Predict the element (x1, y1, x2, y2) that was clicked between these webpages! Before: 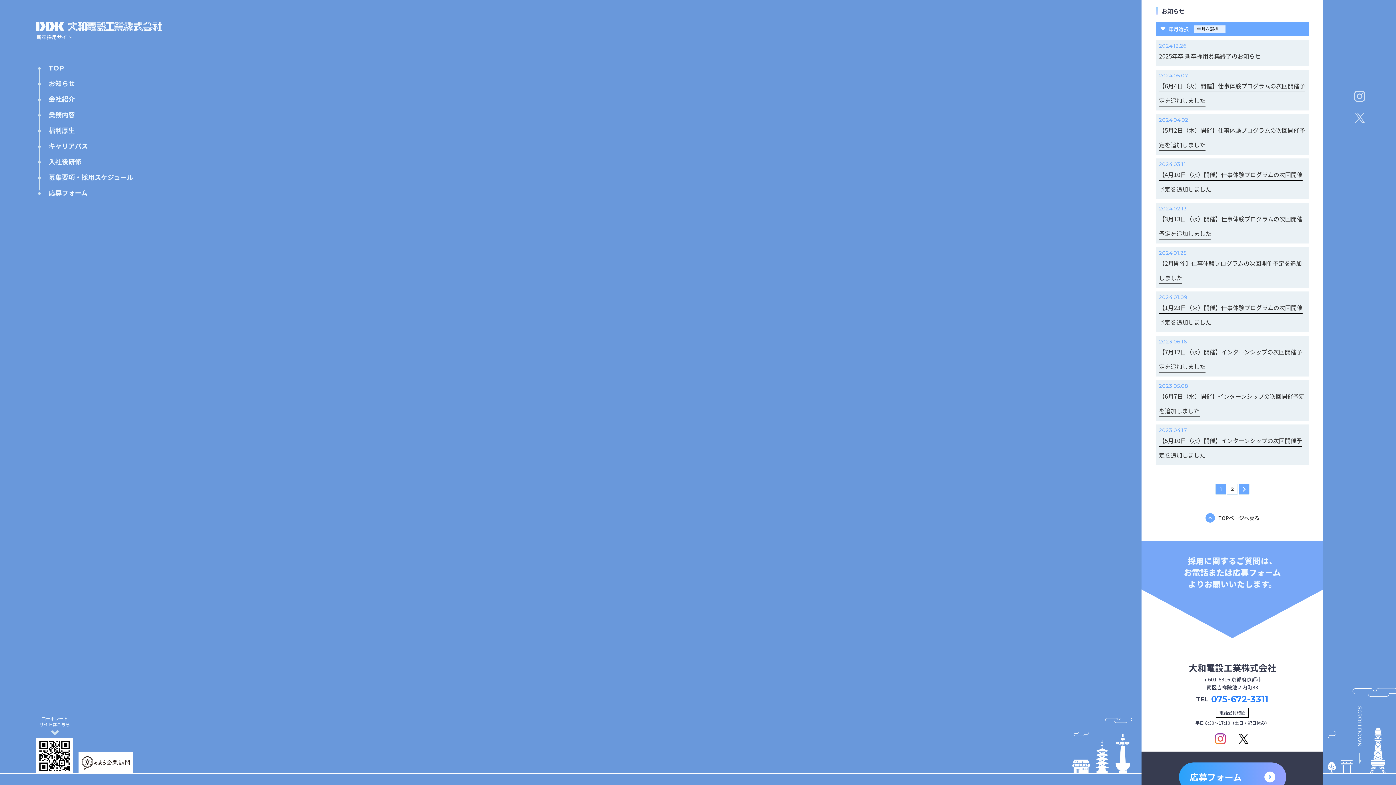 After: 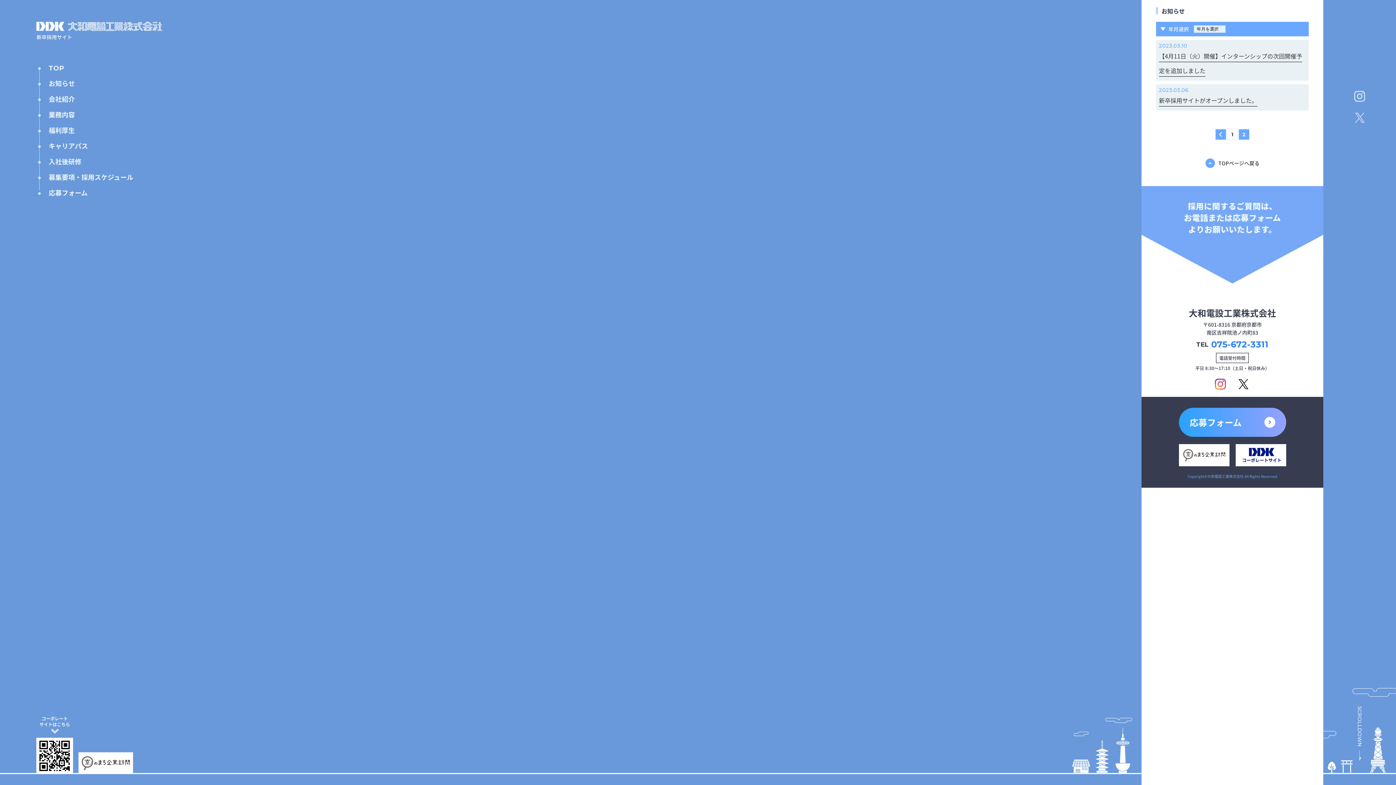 Action: bbox: (1238, 484, 1249, 494)